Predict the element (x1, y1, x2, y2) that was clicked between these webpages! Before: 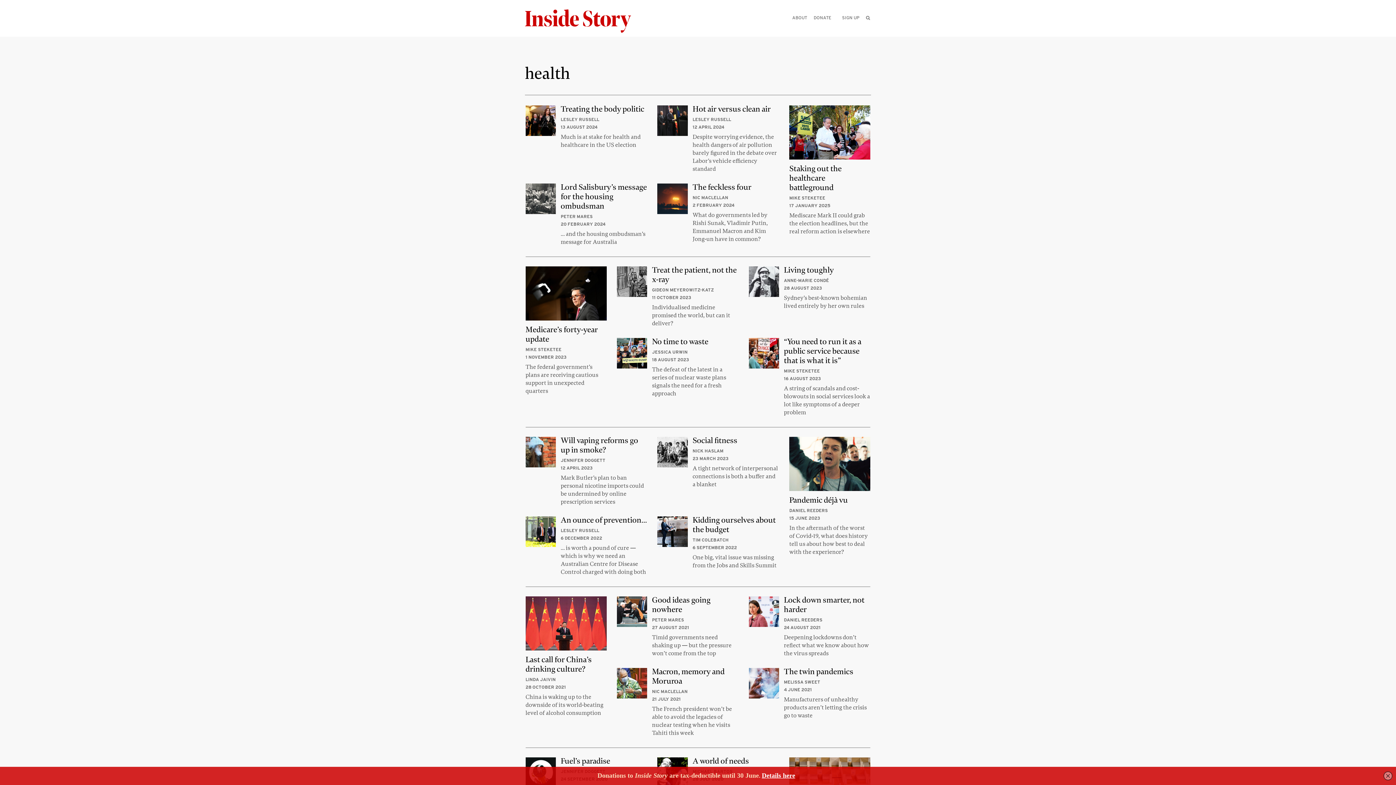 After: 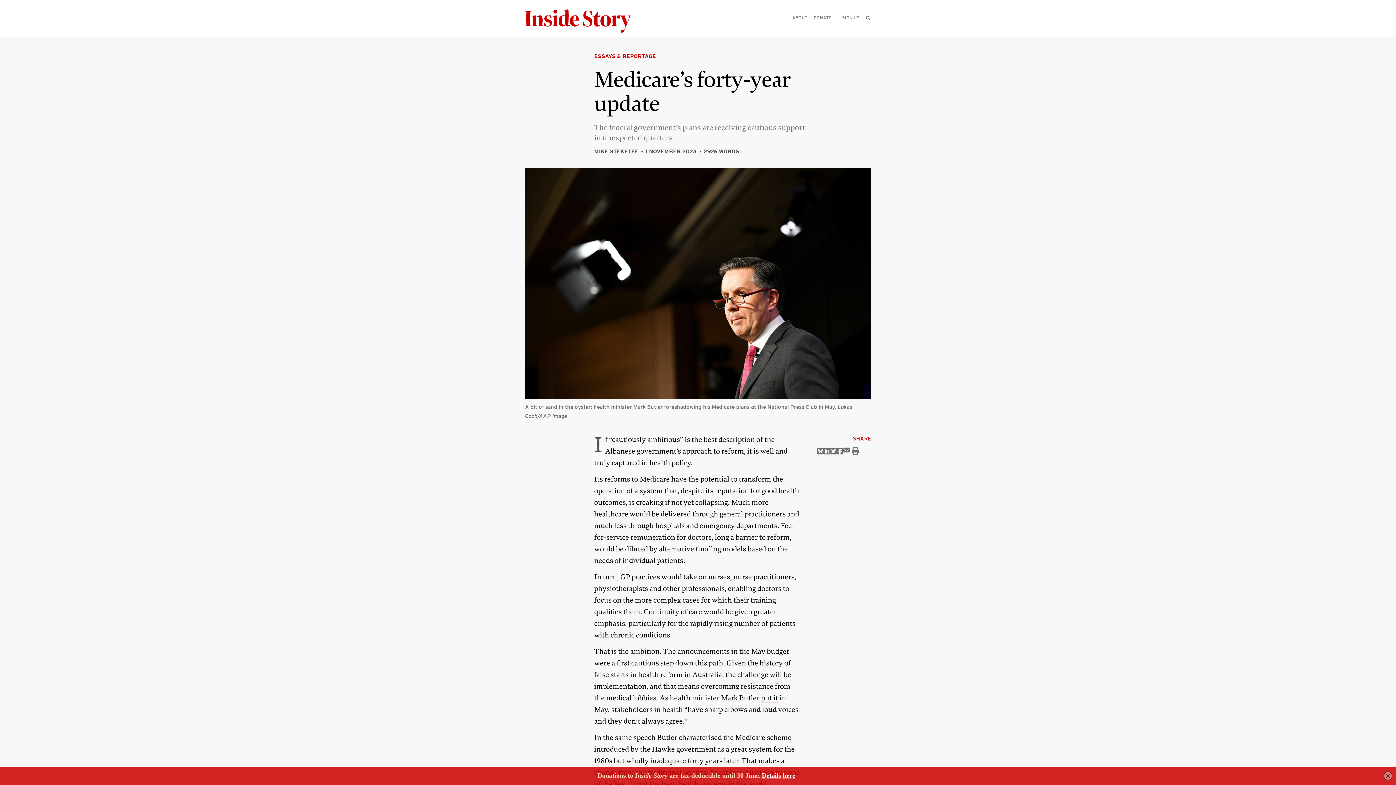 Action: bbox: (525, 266, 606, 397) label: Medicare’s forty-year update
MIKE STEKETEE
1 NOVEMBER 2023
The federal government’s plans are receiving cautious support in unexpected quarters